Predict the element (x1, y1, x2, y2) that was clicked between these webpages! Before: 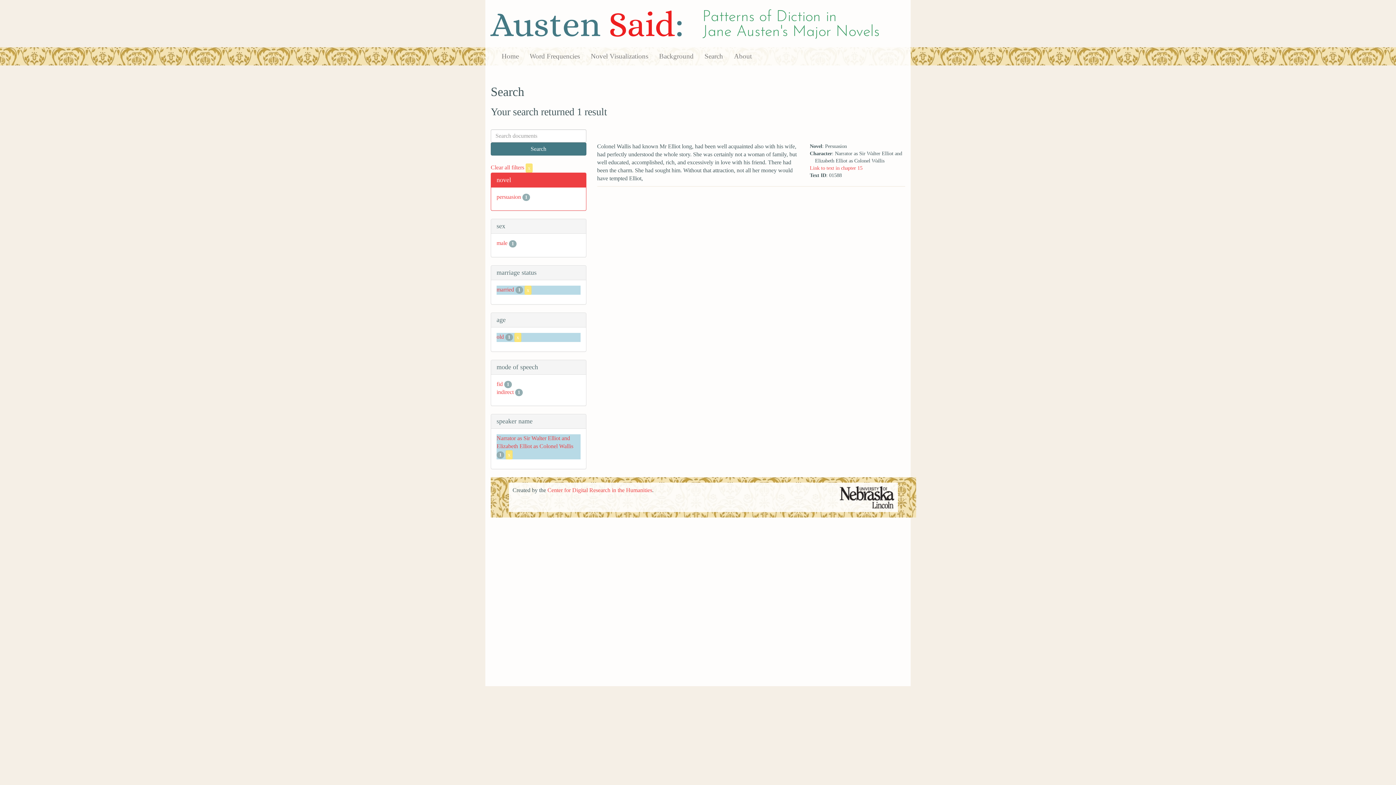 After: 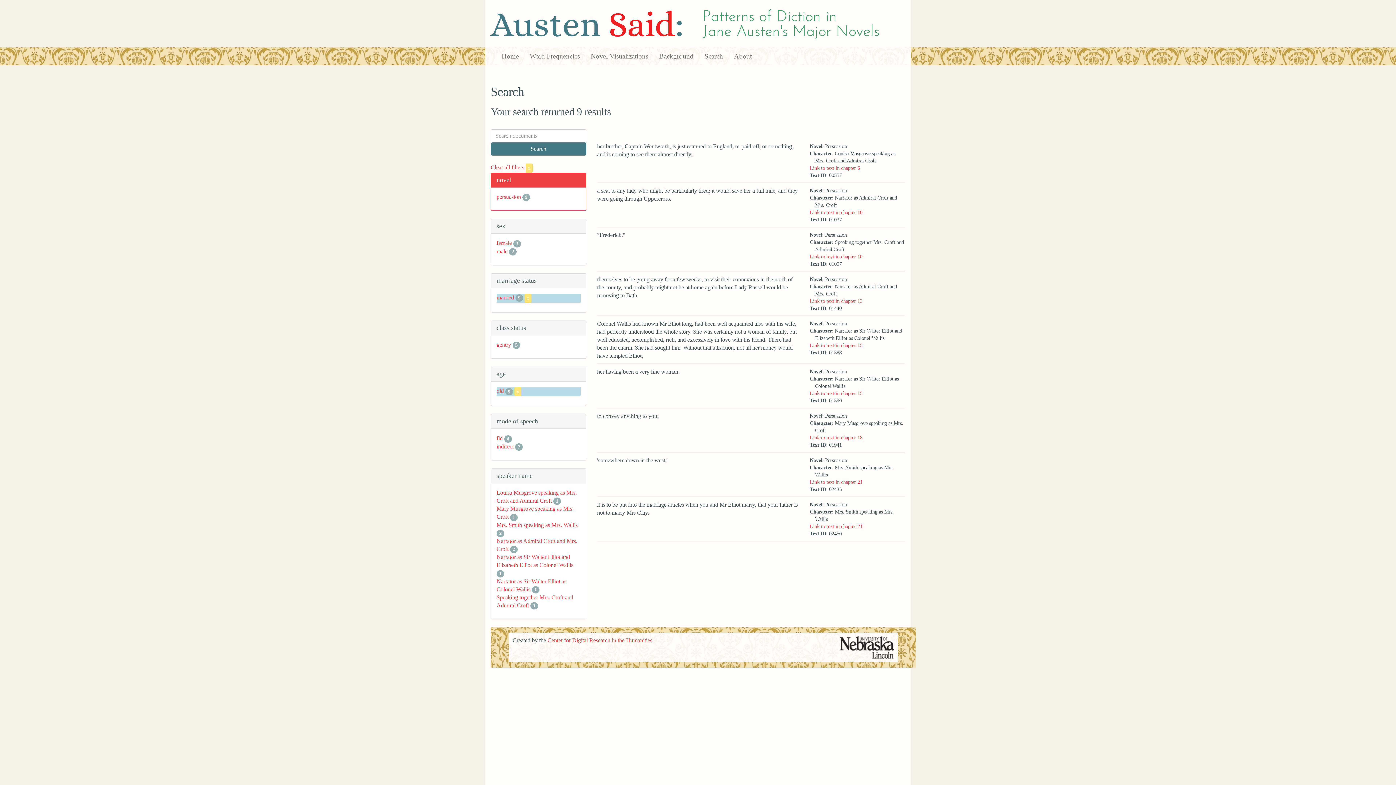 Action: label: x bbox: (505, 450, 512, 459)